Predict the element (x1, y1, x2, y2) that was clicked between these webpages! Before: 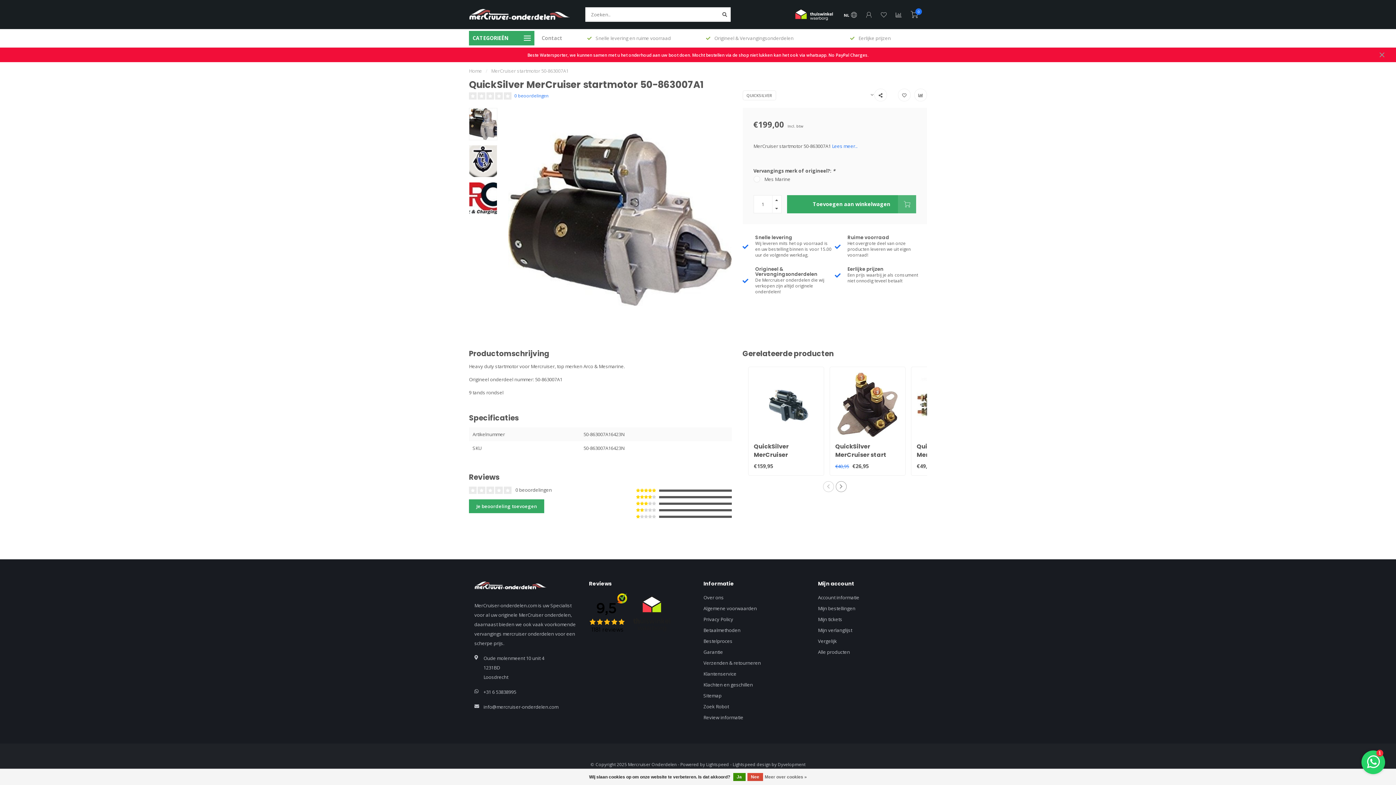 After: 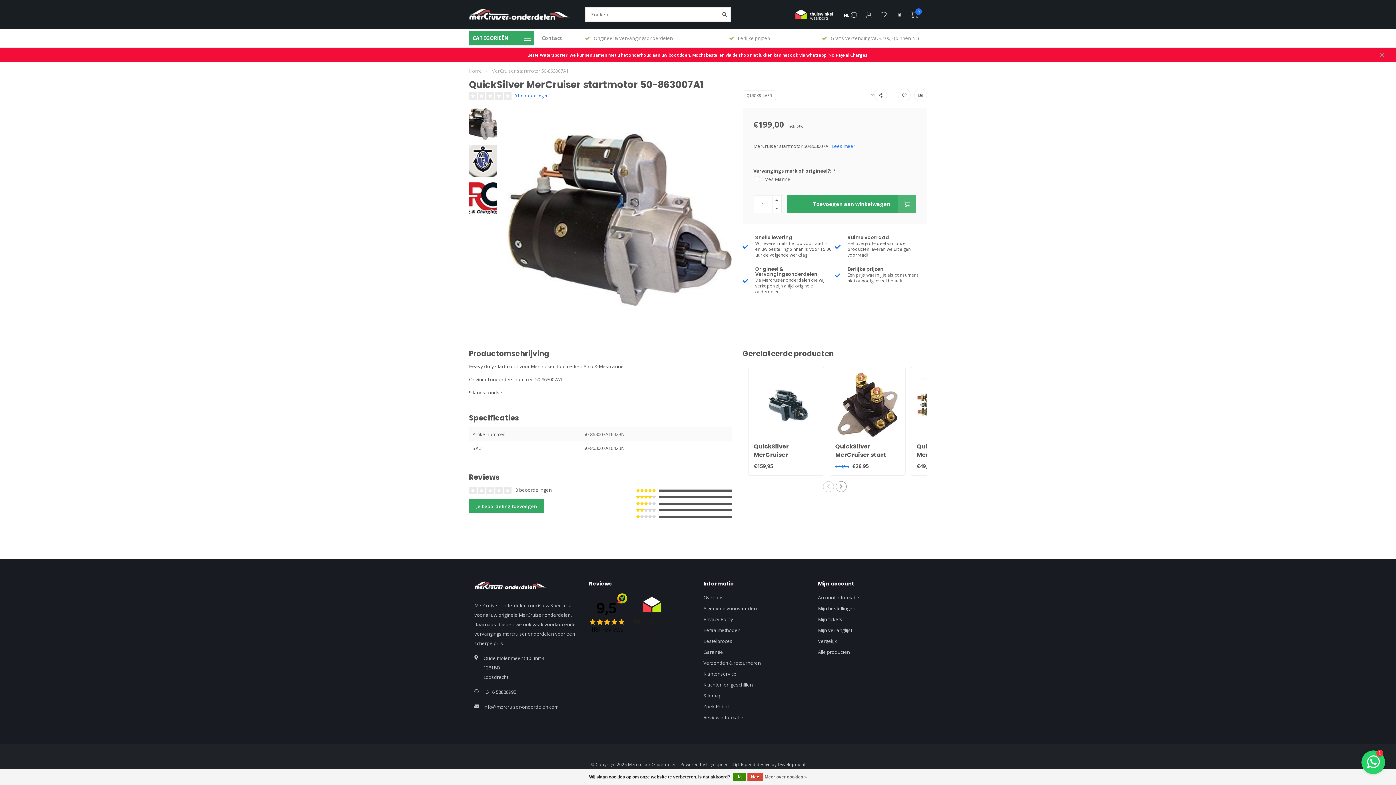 Action: bbox: (527, 52, 868, 57) label: Beste Watersporter, we kunnen samen met u het onderhoud aan uw boot doen. Mocht bestellen via de shop niet lukken kan het ook via whatsapp. No PayPal Charges.